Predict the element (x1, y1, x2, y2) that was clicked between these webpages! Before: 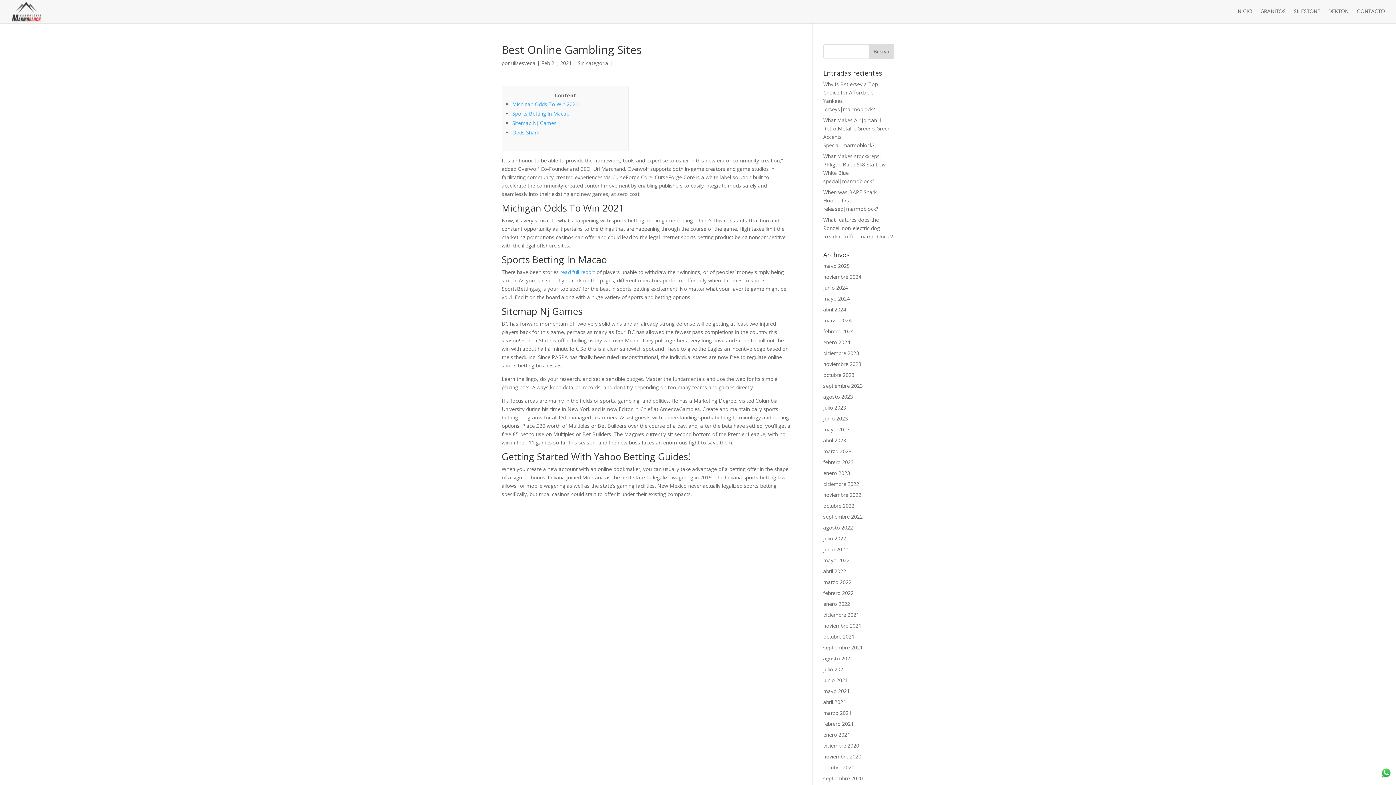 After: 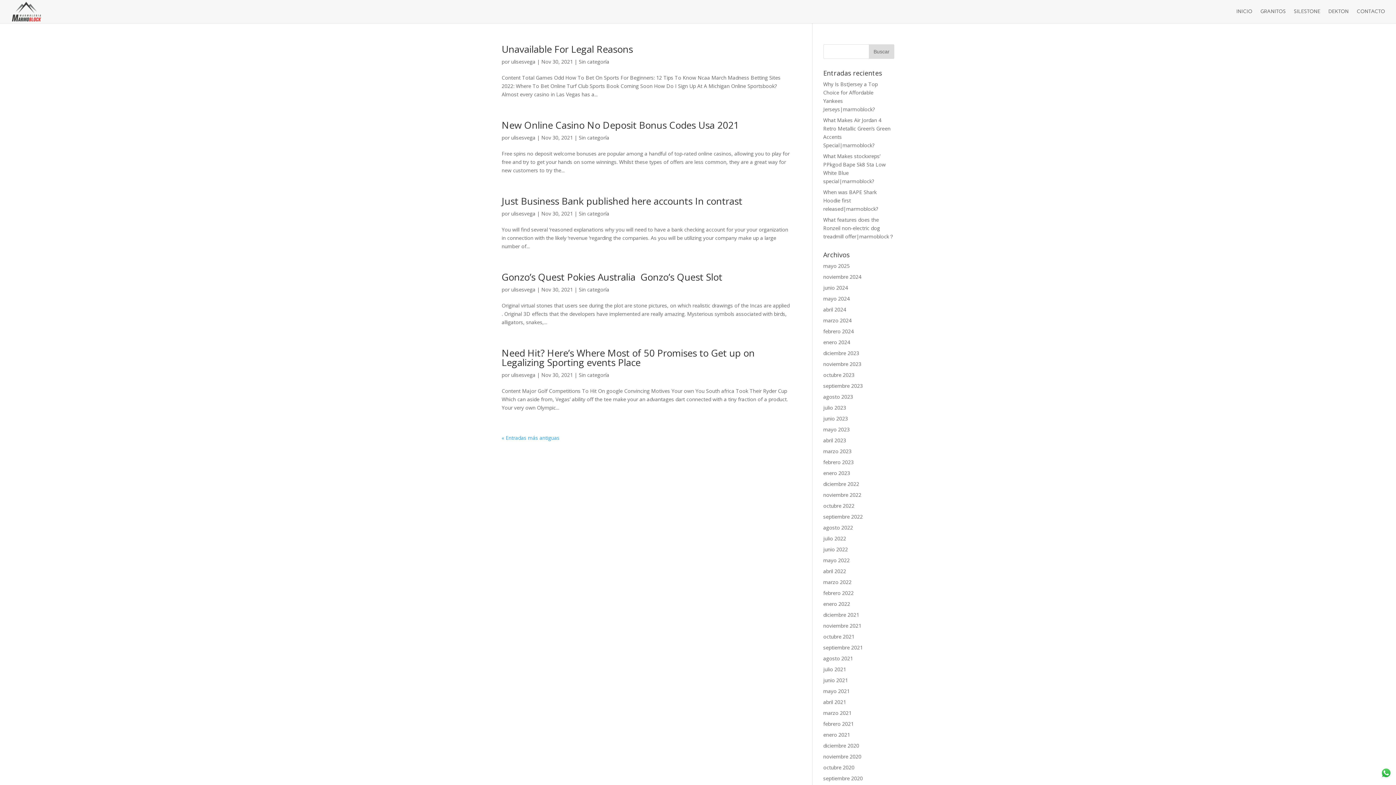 Action: bbox: (823, 622, 861, 629) label: noviembre 2021